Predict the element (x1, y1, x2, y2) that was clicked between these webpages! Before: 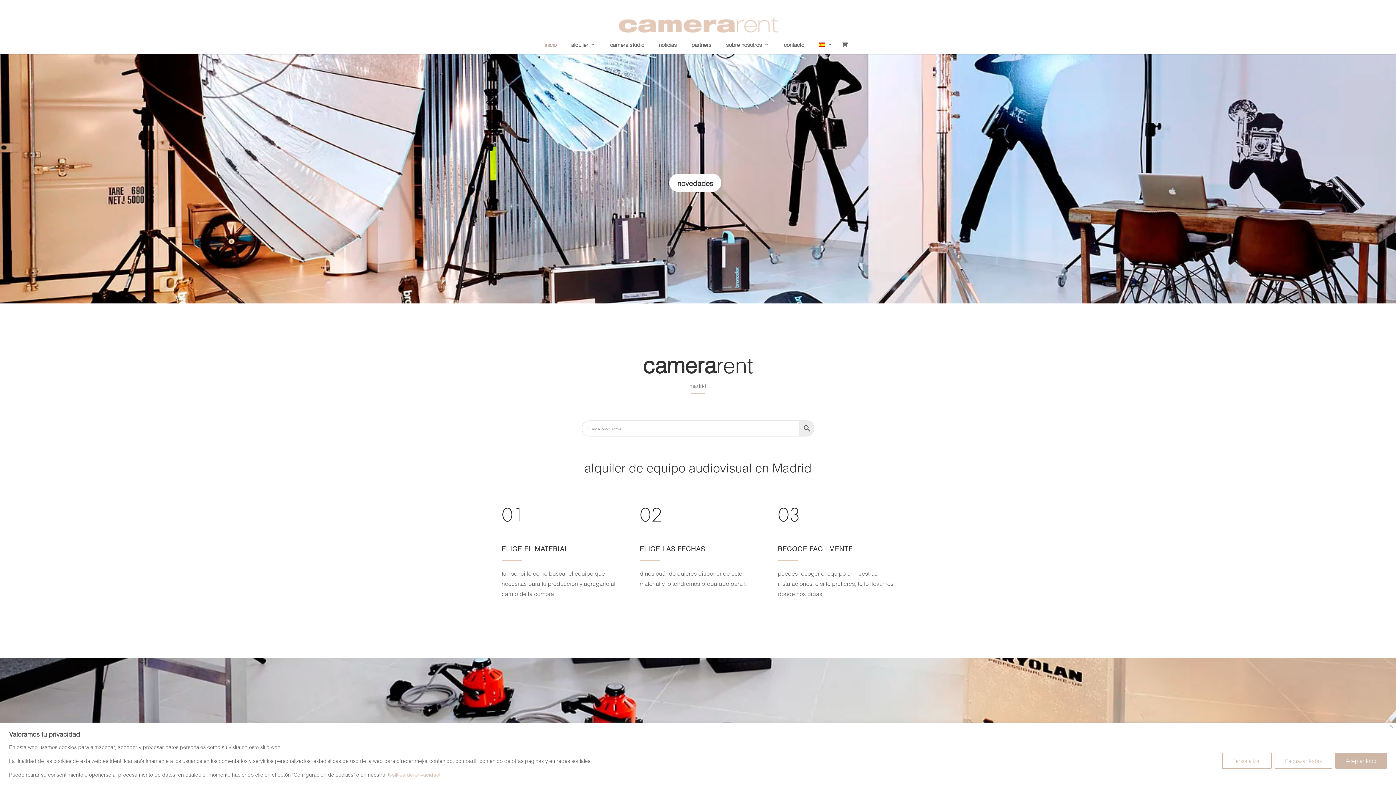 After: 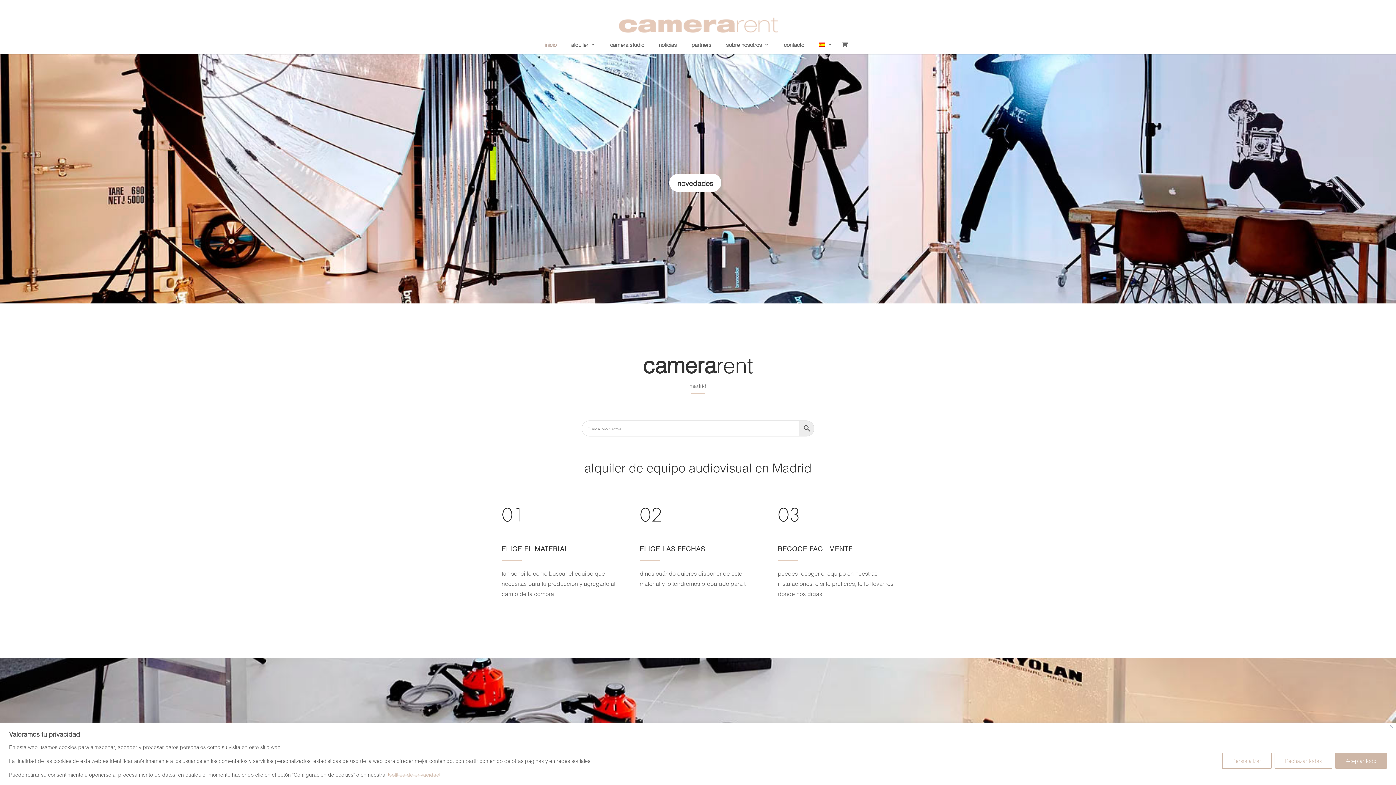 Action: bbox: (388, 772, 440, 776) label: política de privacidad